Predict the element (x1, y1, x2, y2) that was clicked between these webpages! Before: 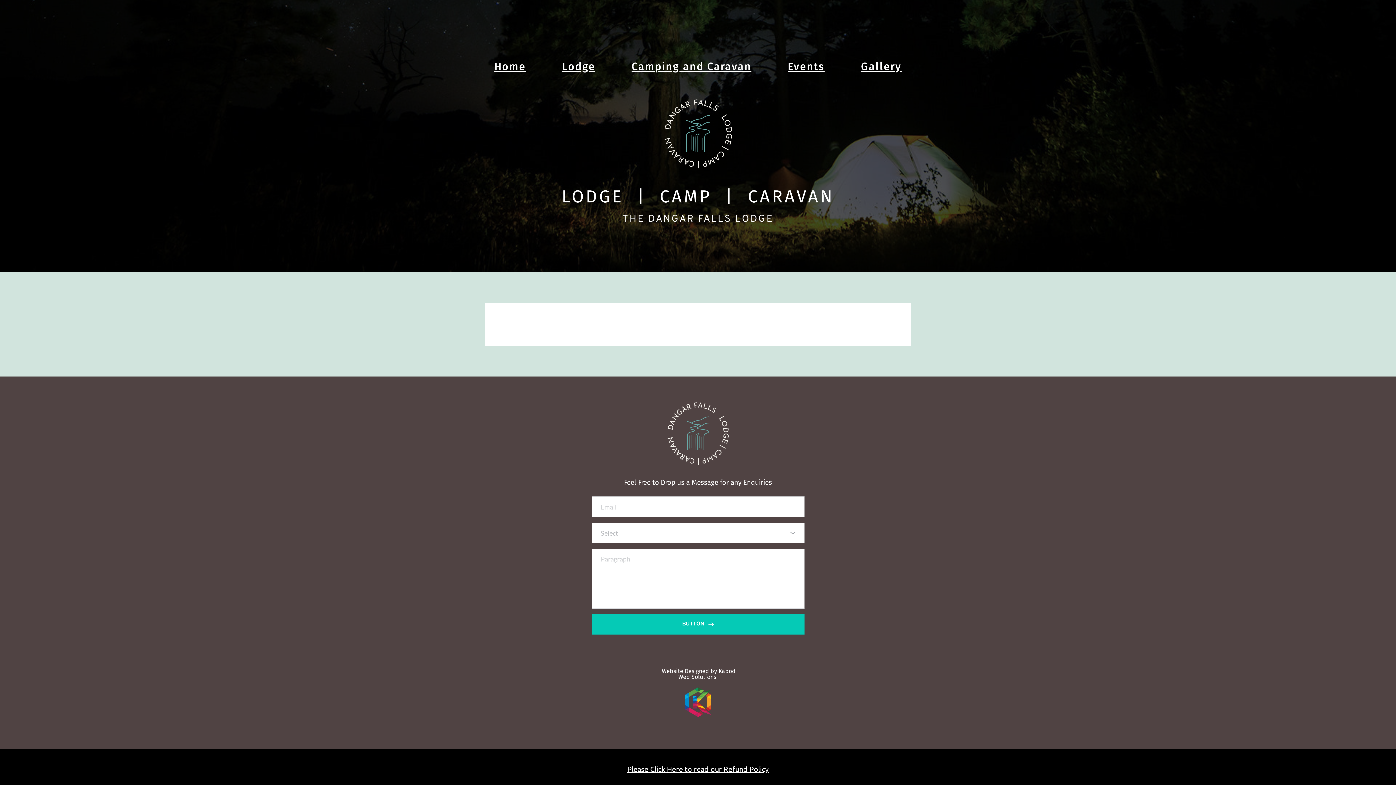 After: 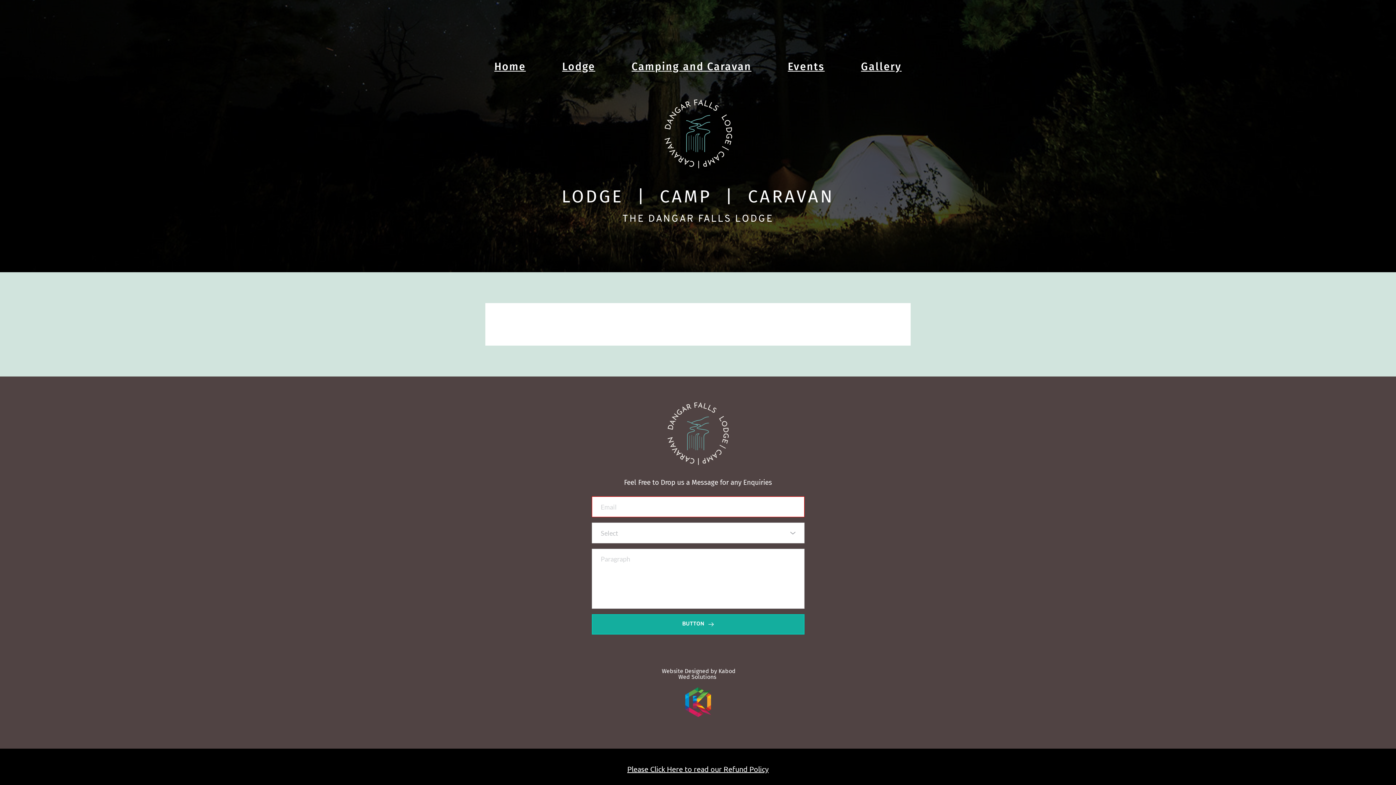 Action: label: BUTTON bbox: (591, 614, 804, 635)